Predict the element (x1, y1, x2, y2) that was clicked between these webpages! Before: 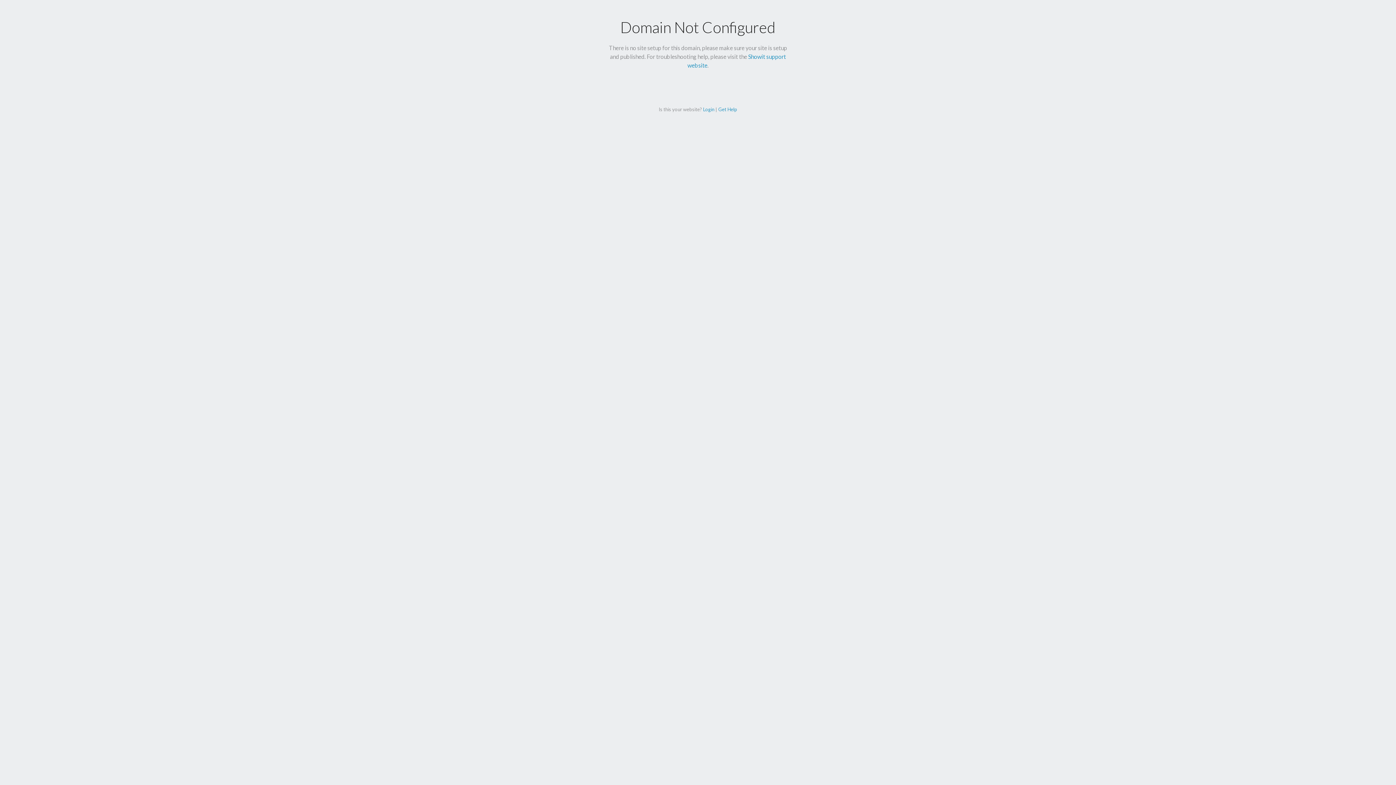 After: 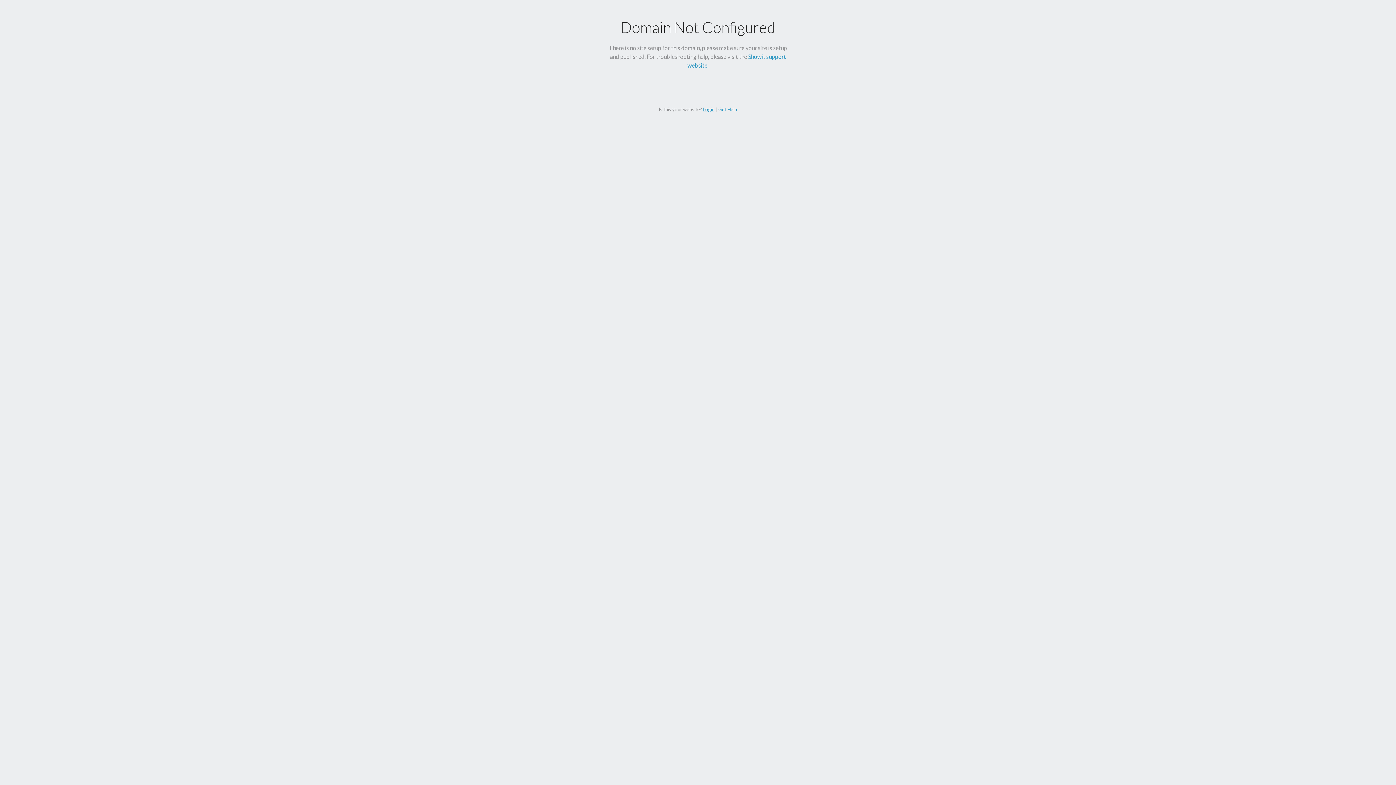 Action: bbox: (703, 106, 714, 112) label: Login